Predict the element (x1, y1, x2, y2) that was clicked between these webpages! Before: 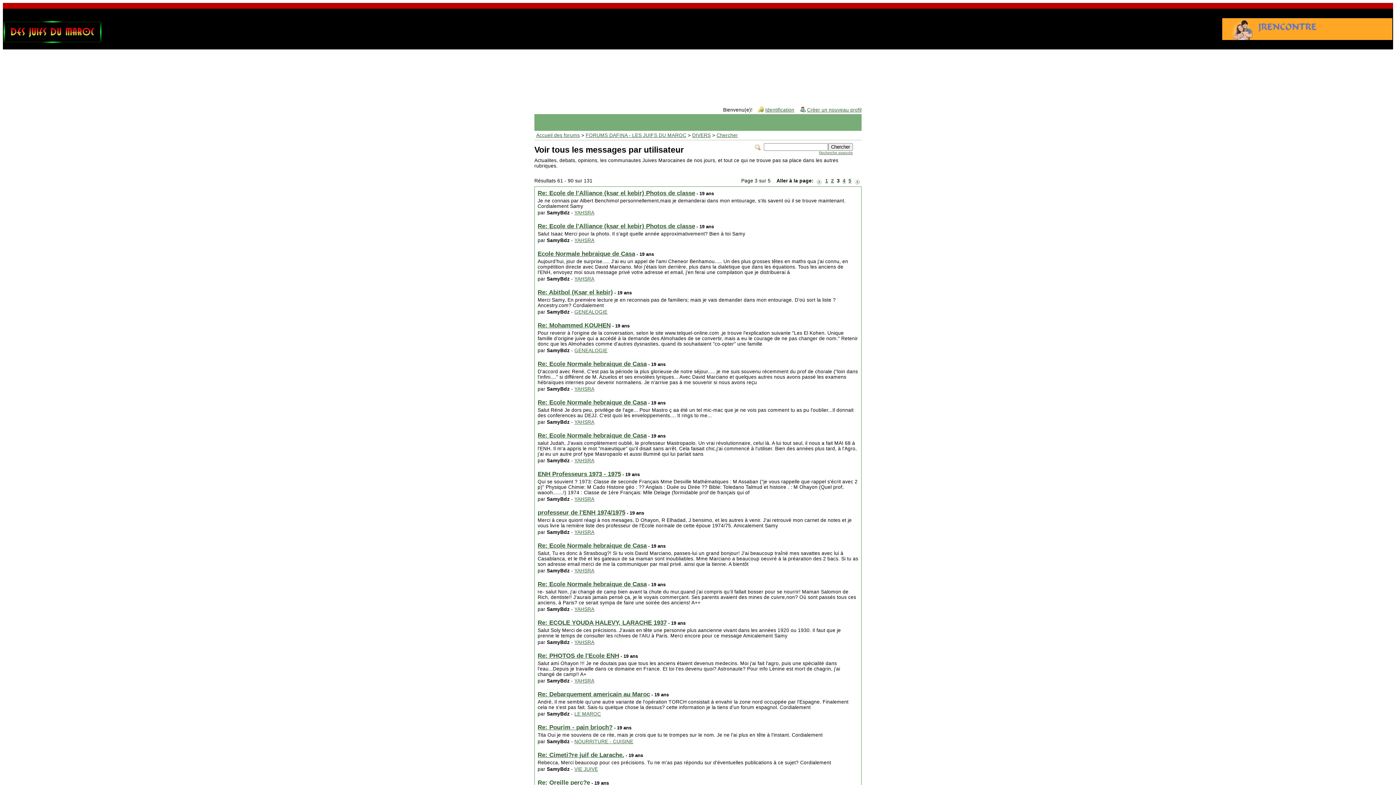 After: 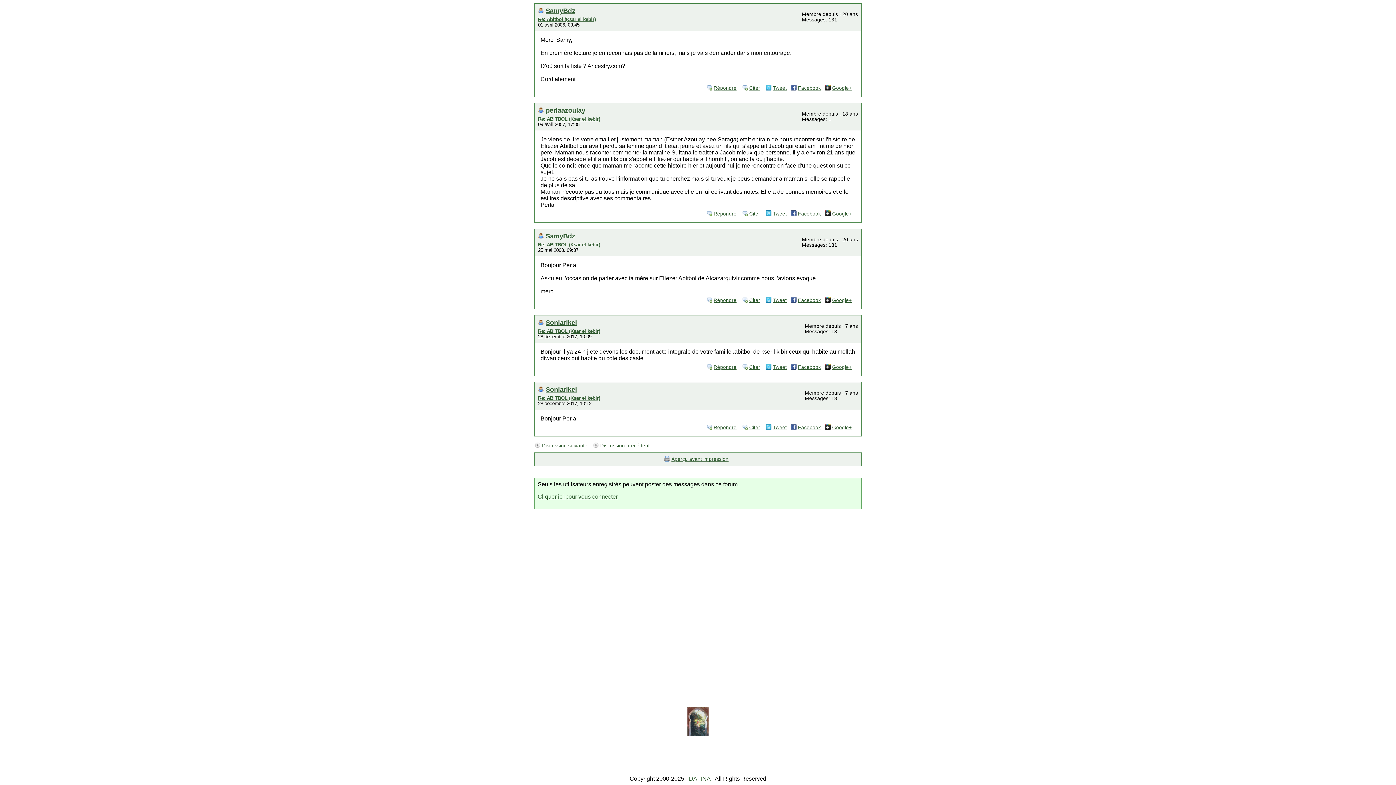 Action: label: Re: Abitbol (Ksar el kebir) bbox: (537, 289, 613, 296)